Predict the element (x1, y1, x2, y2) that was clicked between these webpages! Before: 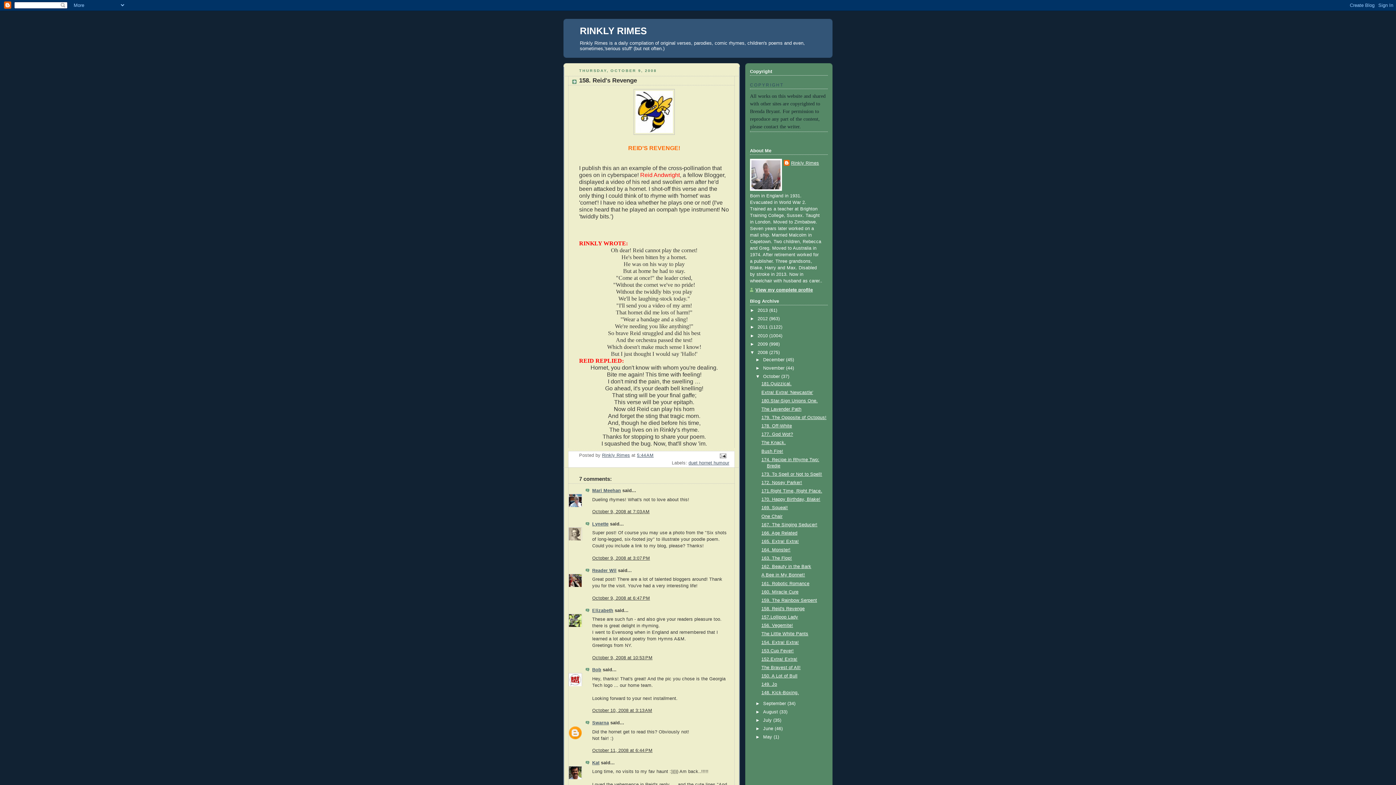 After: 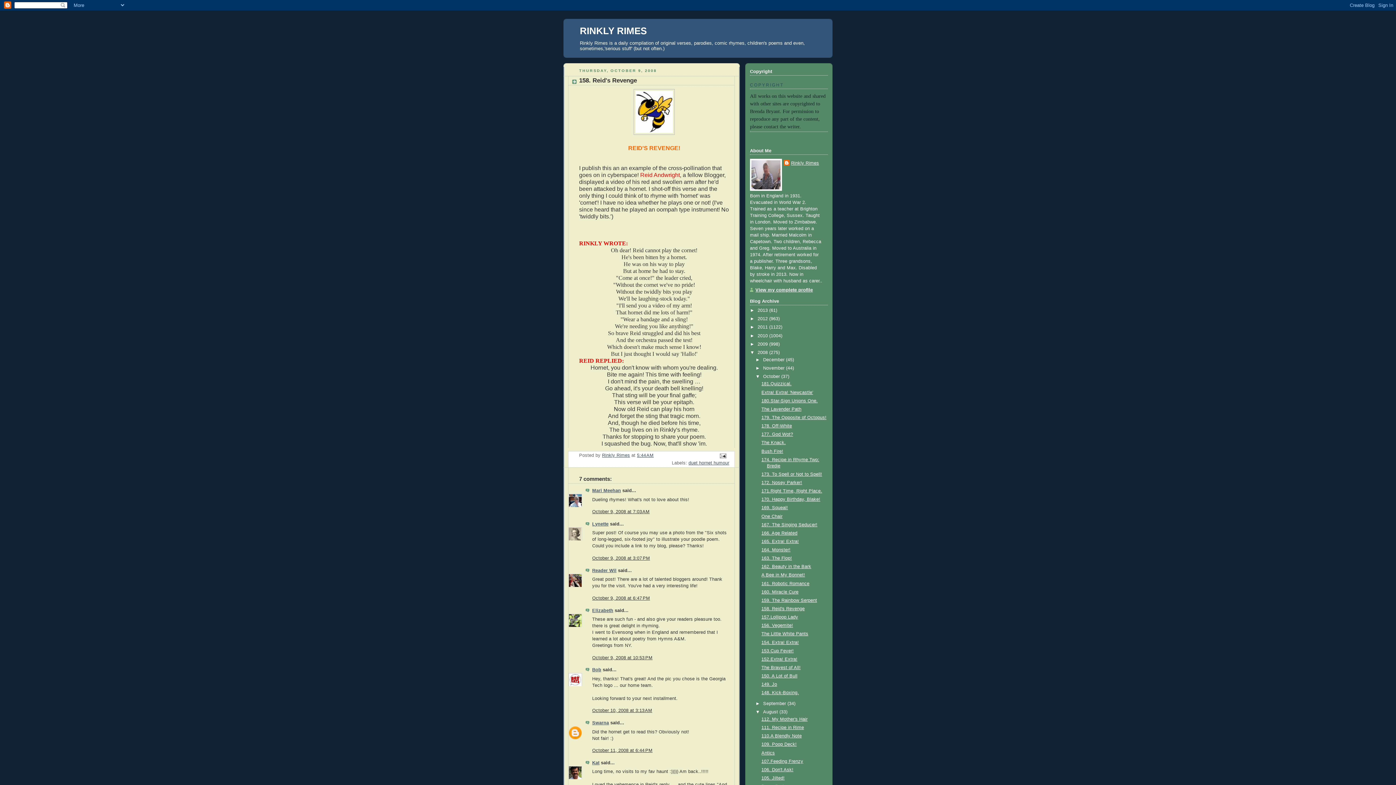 Action: bbox: (755, 709, 763, 714) label: ►  